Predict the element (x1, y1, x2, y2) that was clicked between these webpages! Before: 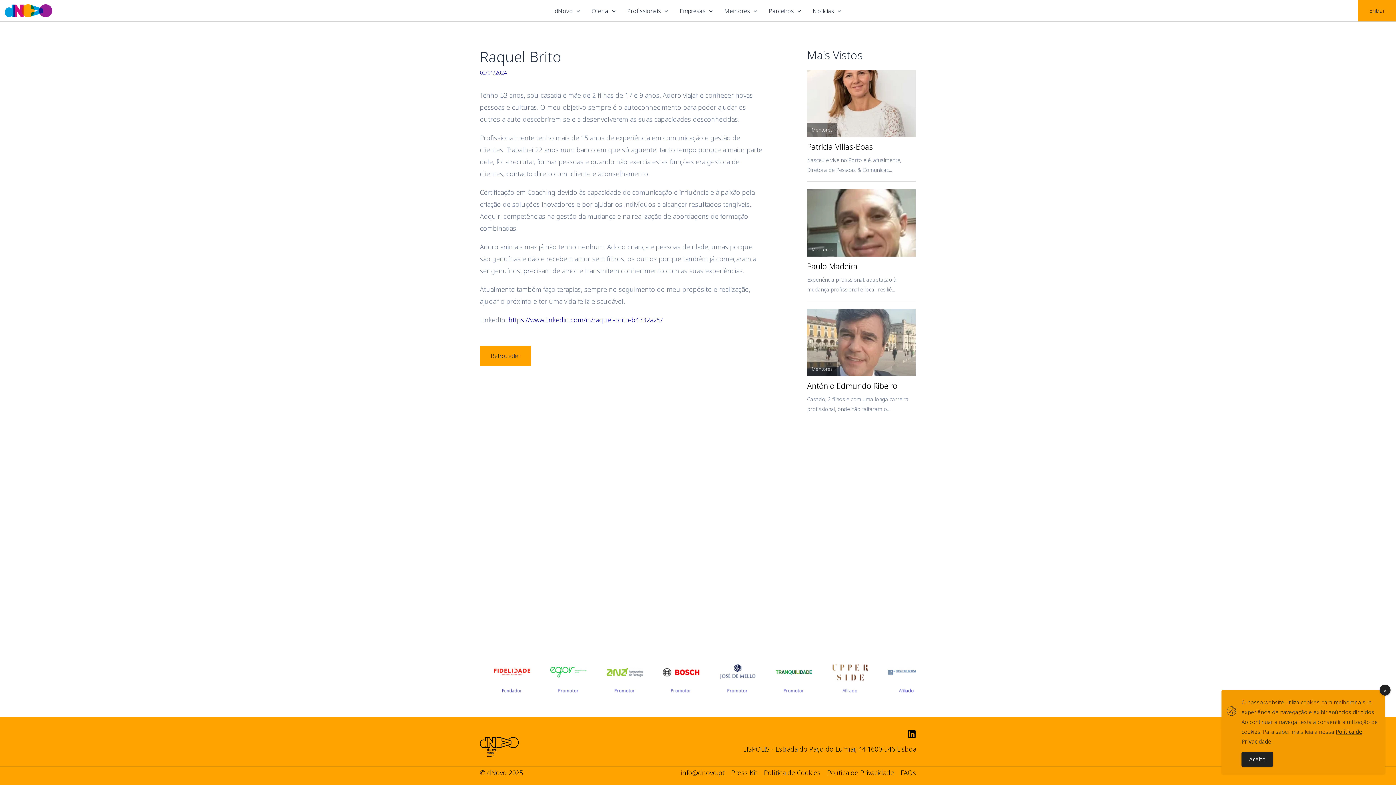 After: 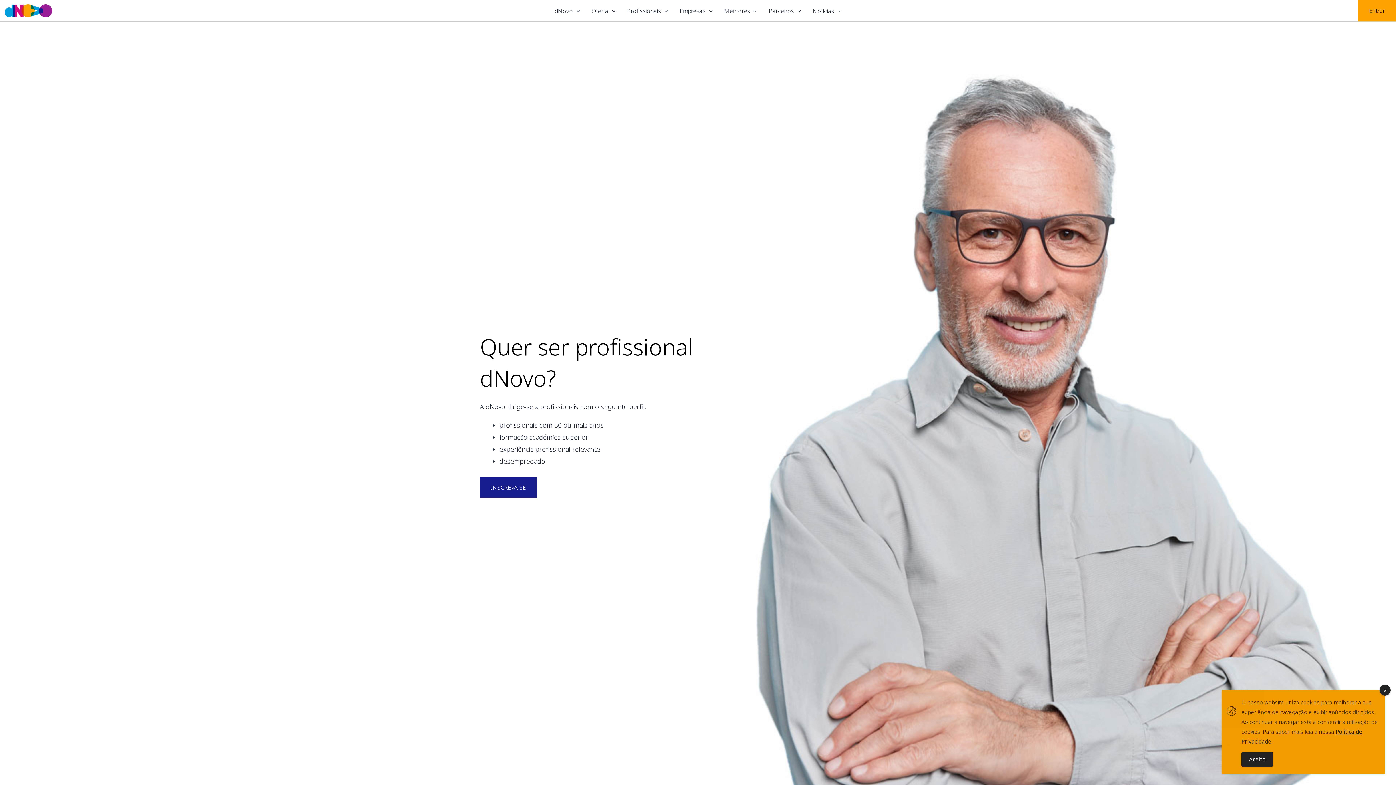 Action: bbox: (621, 5, 674, 16) label: Profissionais